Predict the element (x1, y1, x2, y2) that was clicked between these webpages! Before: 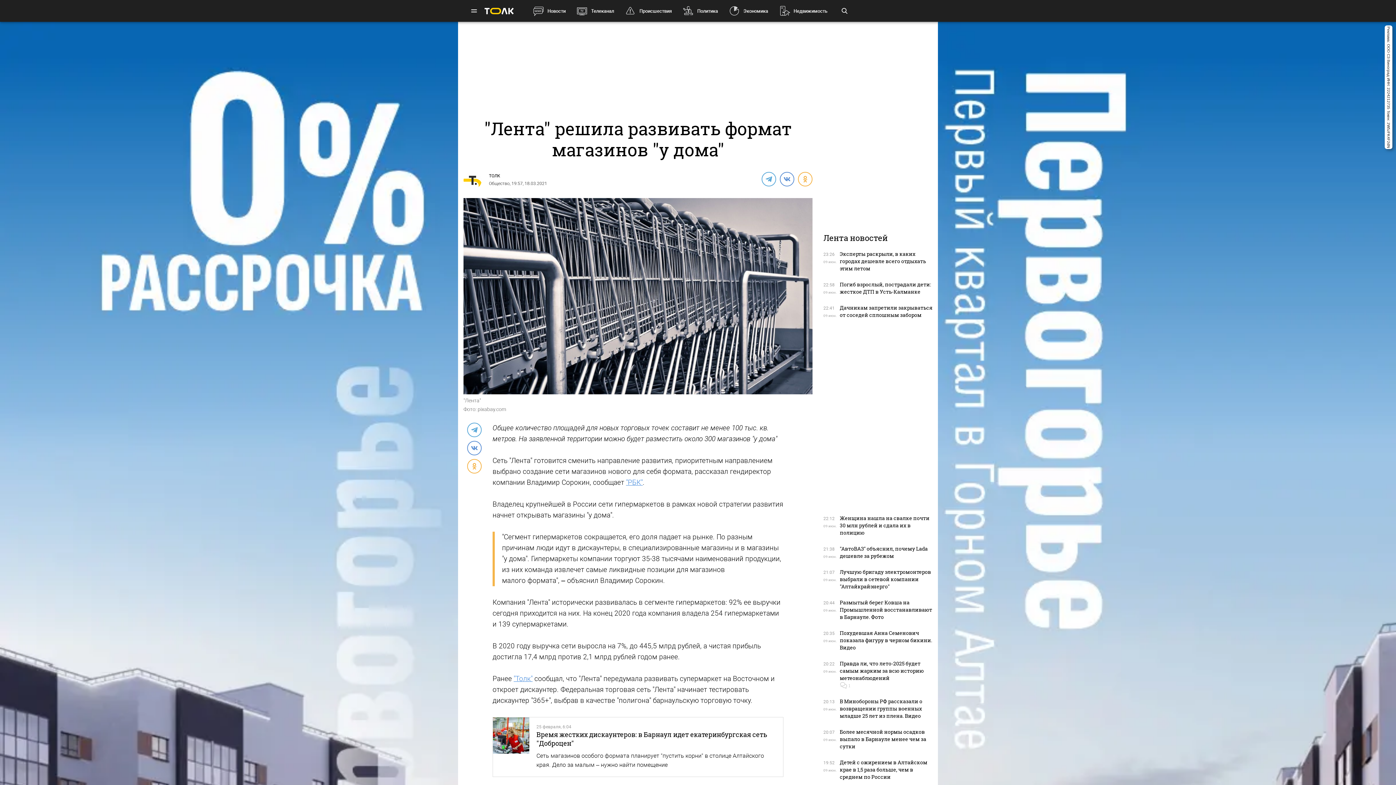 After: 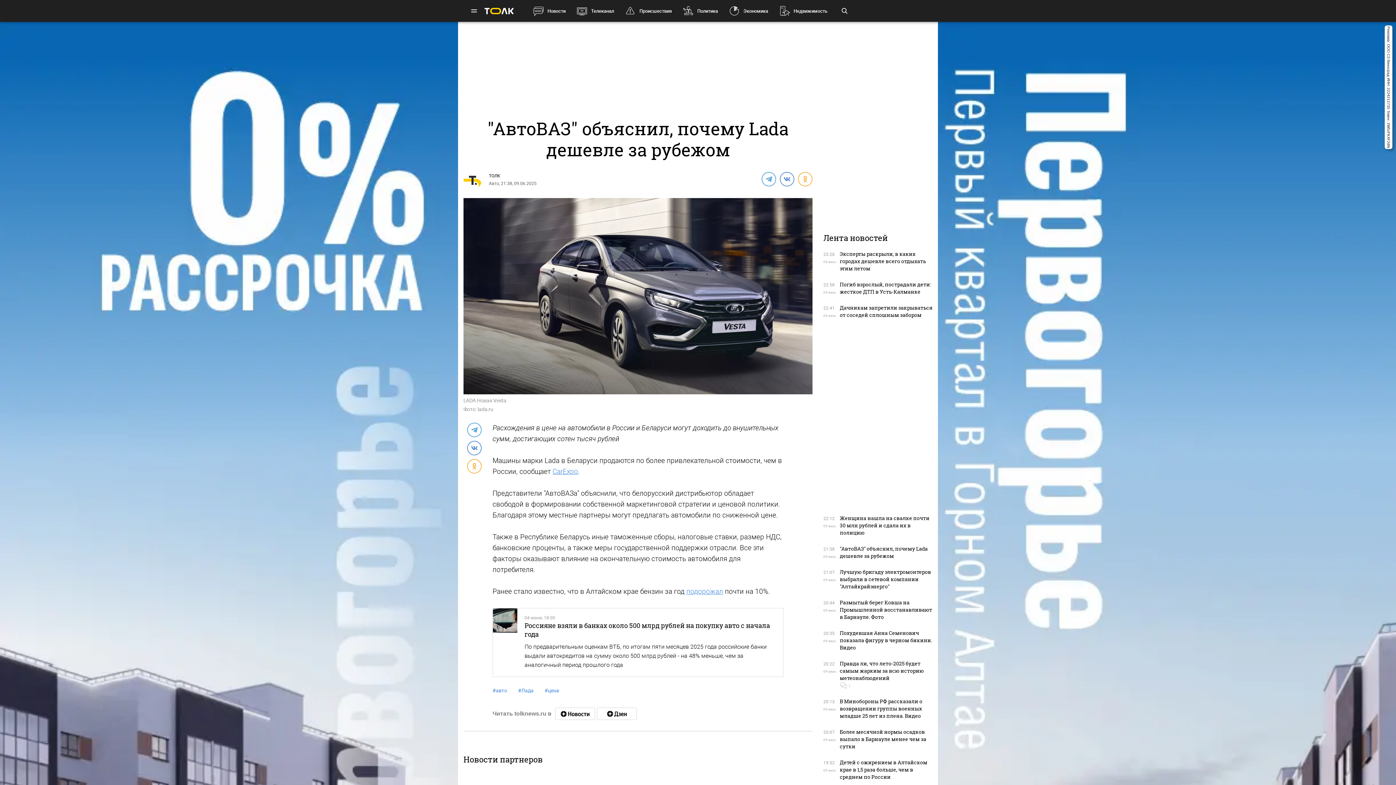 Action: label: "АвтоВАЗ" объяснил, почему Lada дешевле за рубежом bbox: (840, 545, 928, 559)